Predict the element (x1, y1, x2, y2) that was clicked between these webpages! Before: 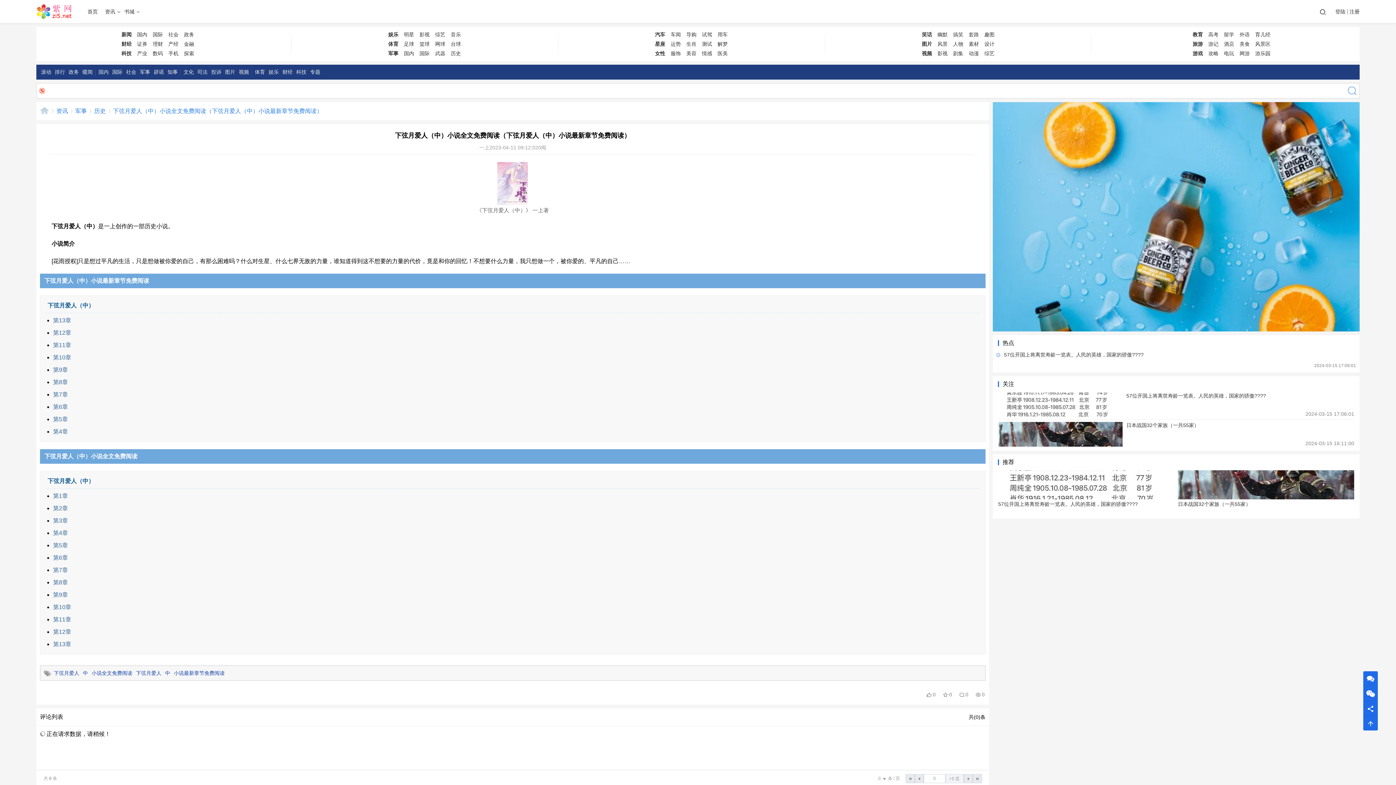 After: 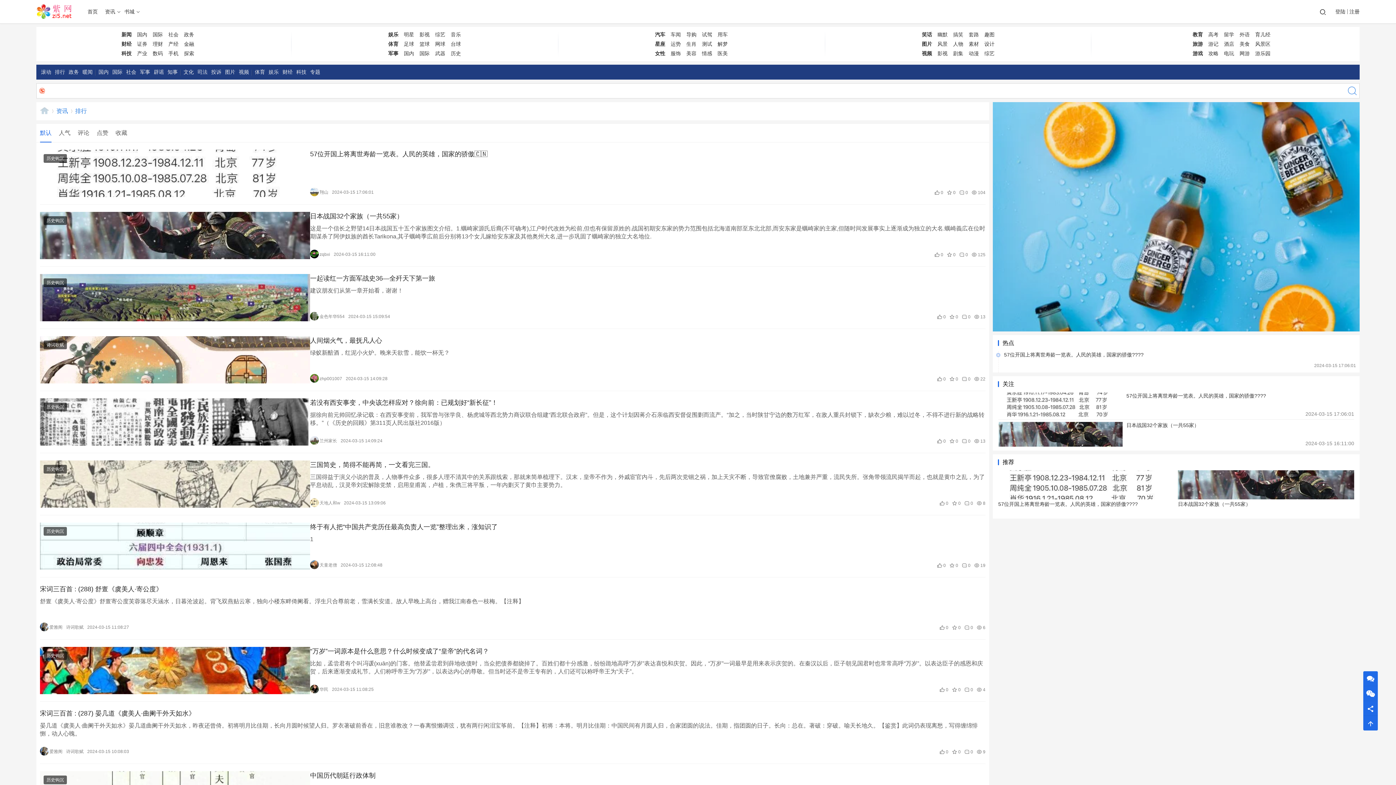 Action: label: 排行 bbox: (53, 67, 66, 76)